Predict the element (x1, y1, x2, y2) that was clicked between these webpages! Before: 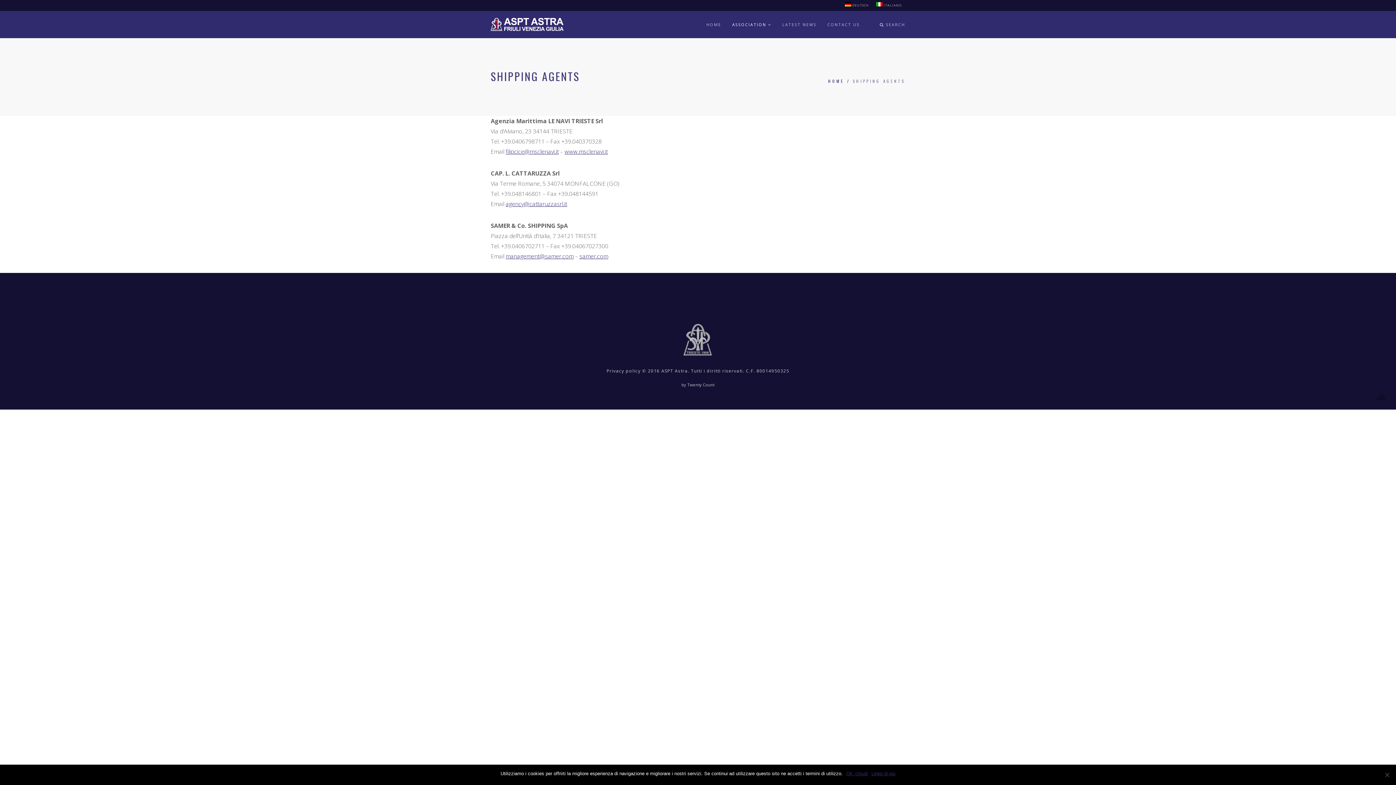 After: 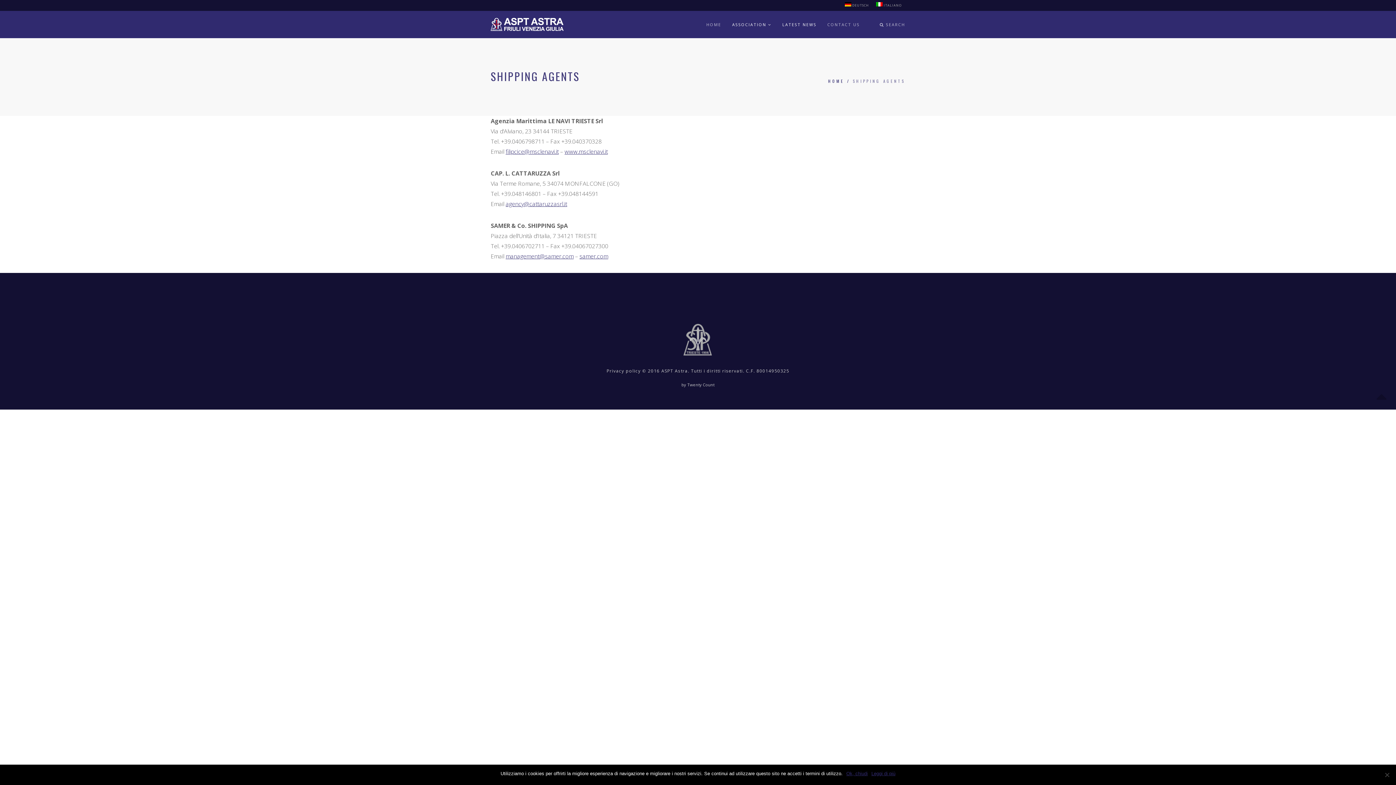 Action: label: LATEST NEWS bbox: (782, 10, 816, 38)